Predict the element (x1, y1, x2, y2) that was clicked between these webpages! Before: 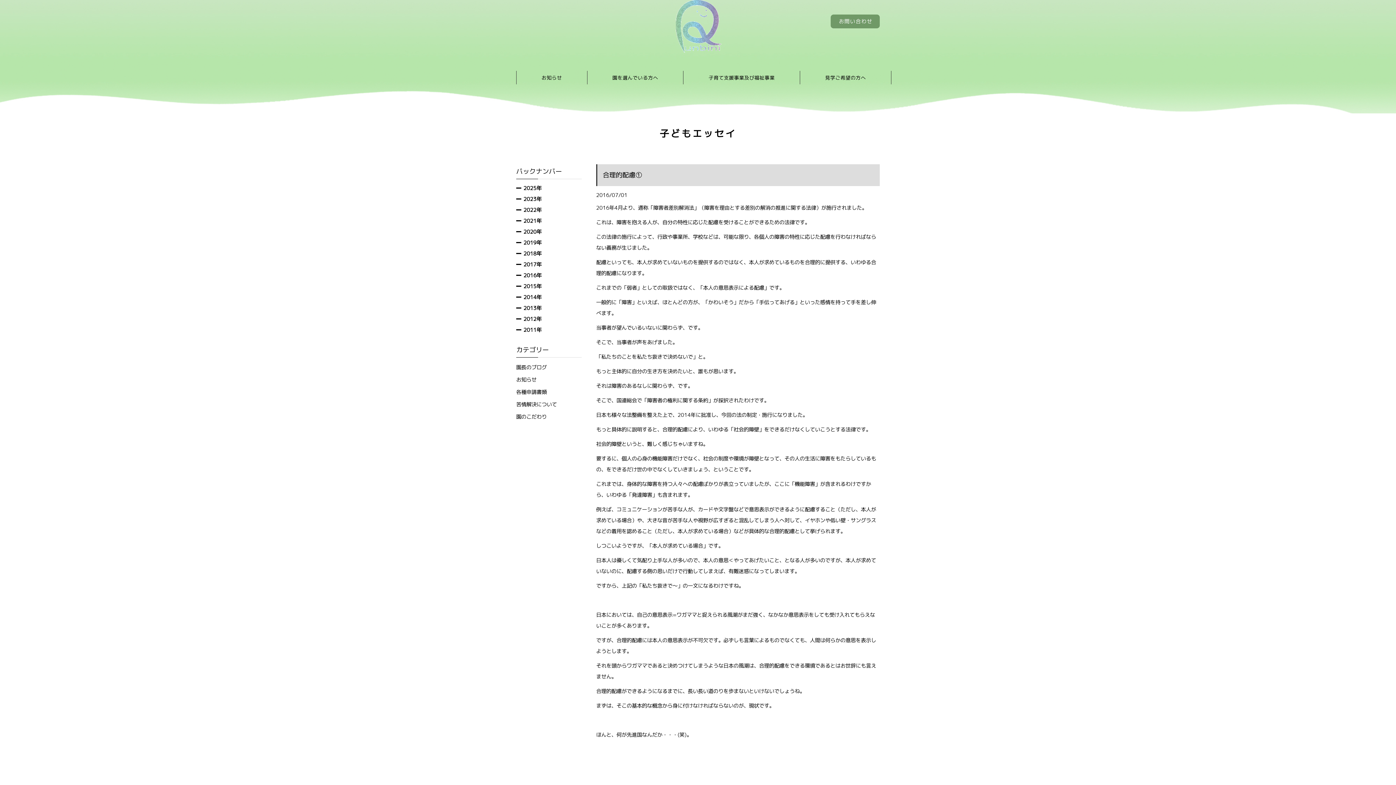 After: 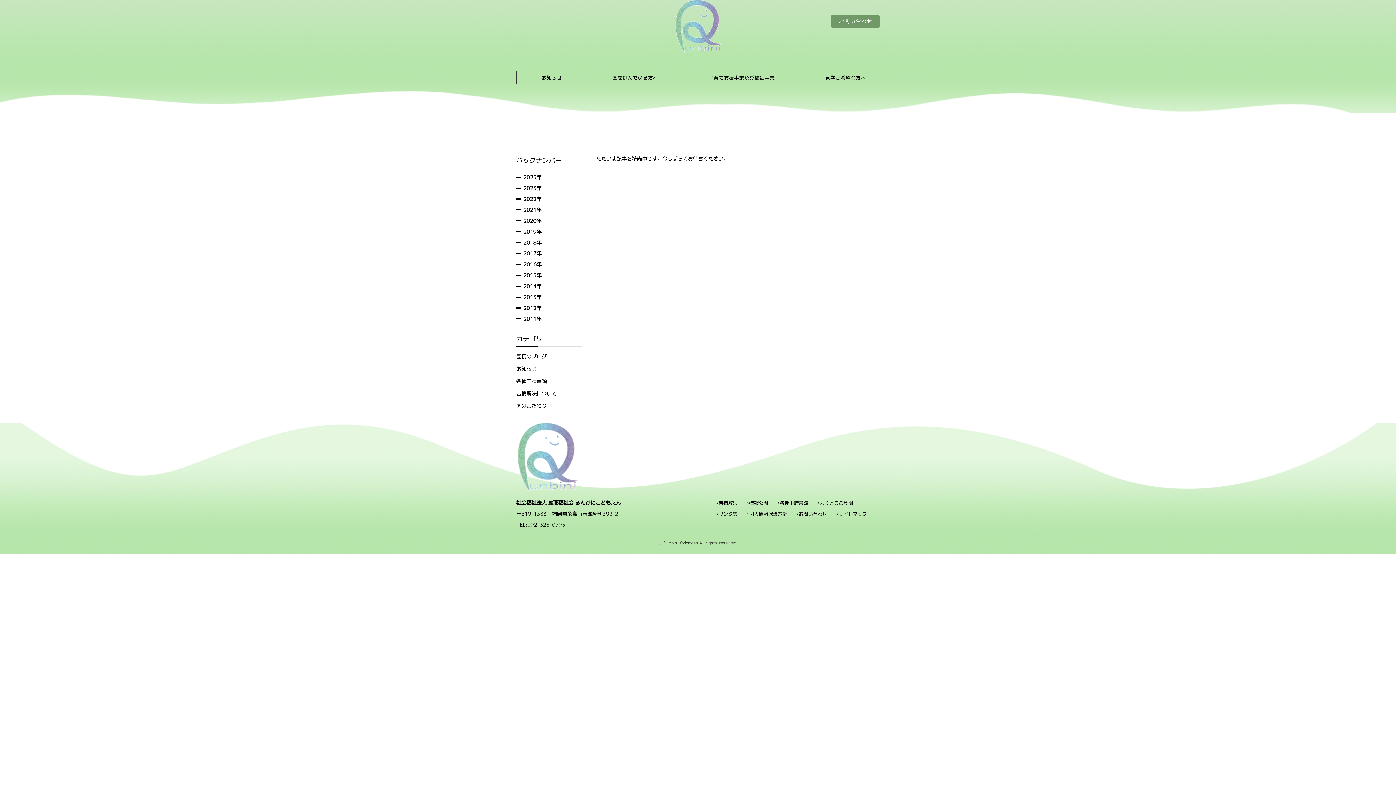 Action: bbox: (516, 386, 581, 398) label: 各種申請書類